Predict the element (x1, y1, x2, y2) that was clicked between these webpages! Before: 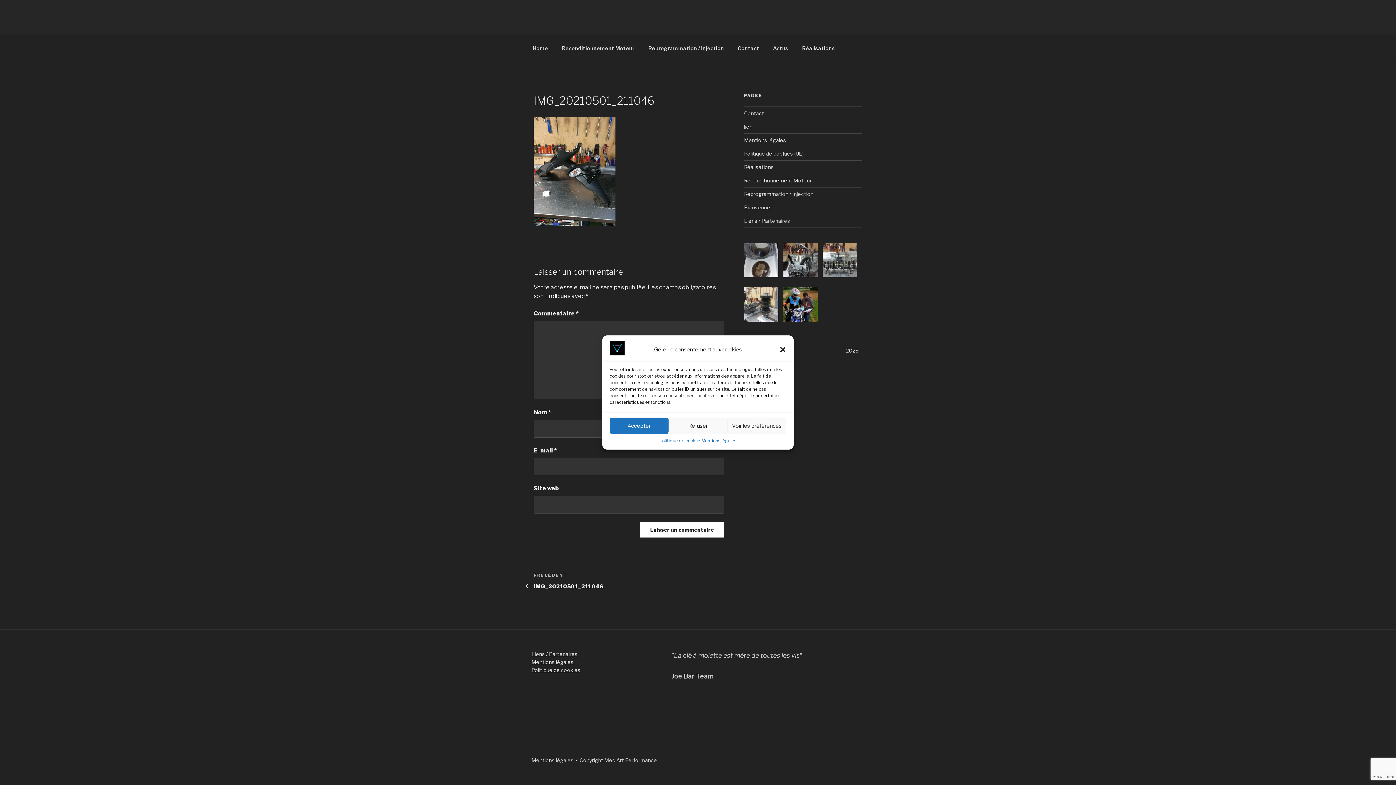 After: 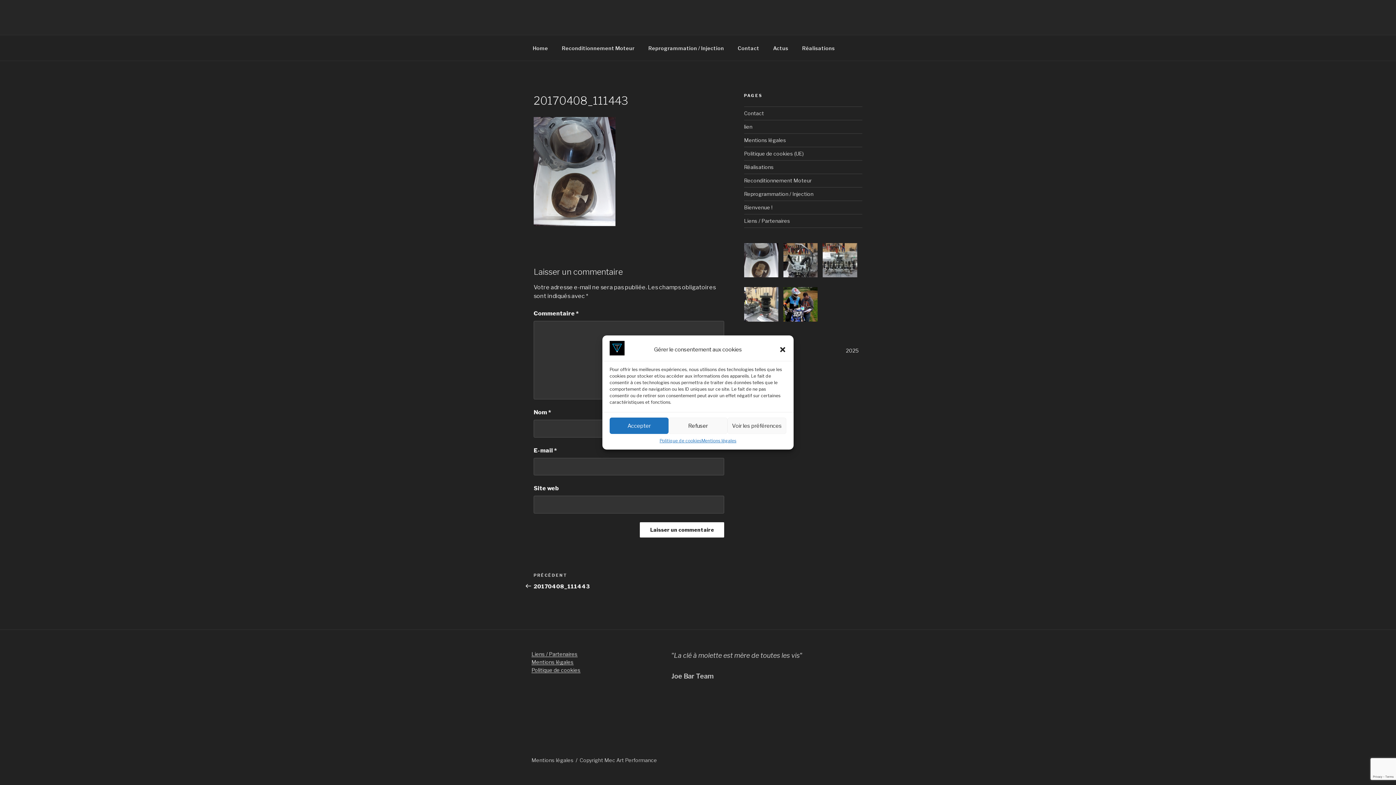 Action: bbox: (744, 243, 778, 277)